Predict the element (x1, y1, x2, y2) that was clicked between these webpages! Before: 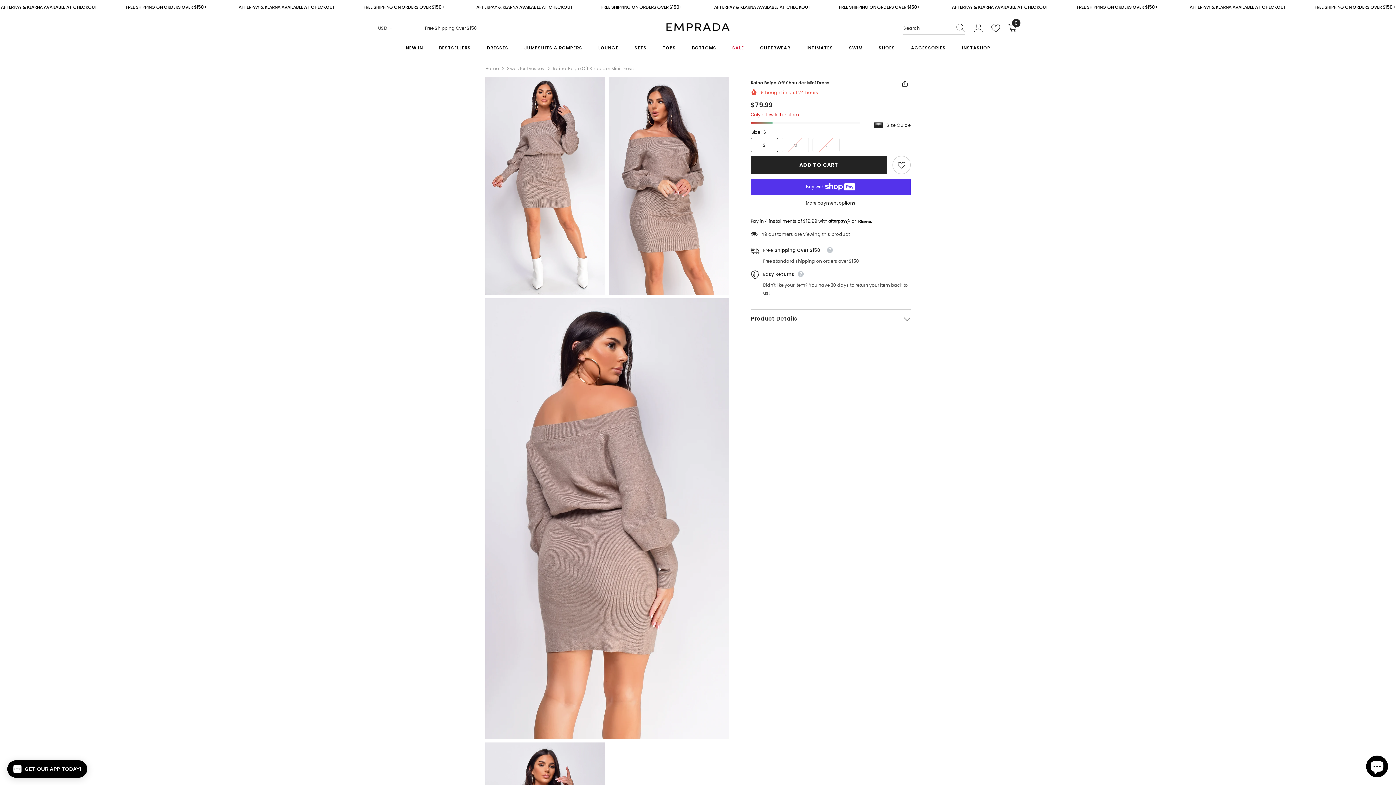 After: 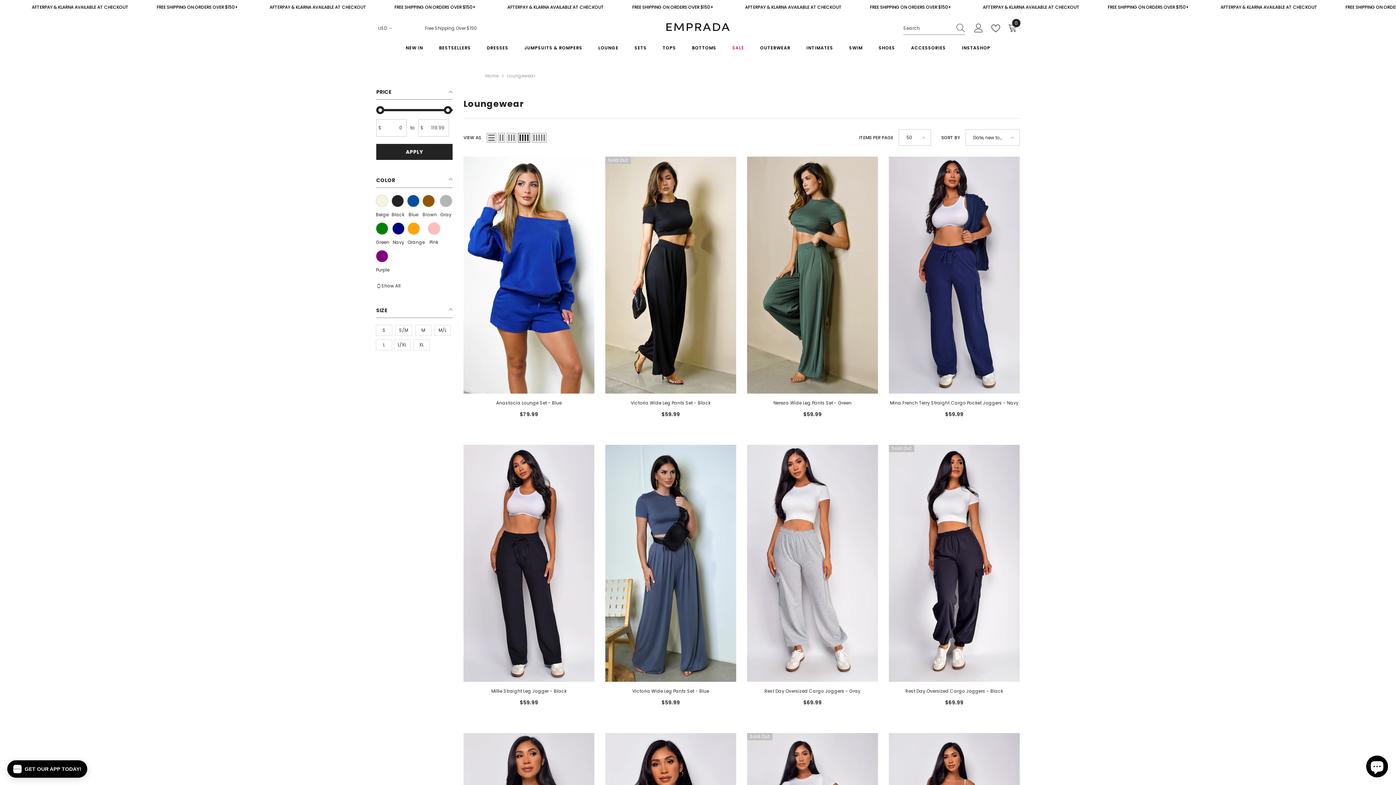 Action: label: LOUNGE bbox: (590, 44, 626, 59)